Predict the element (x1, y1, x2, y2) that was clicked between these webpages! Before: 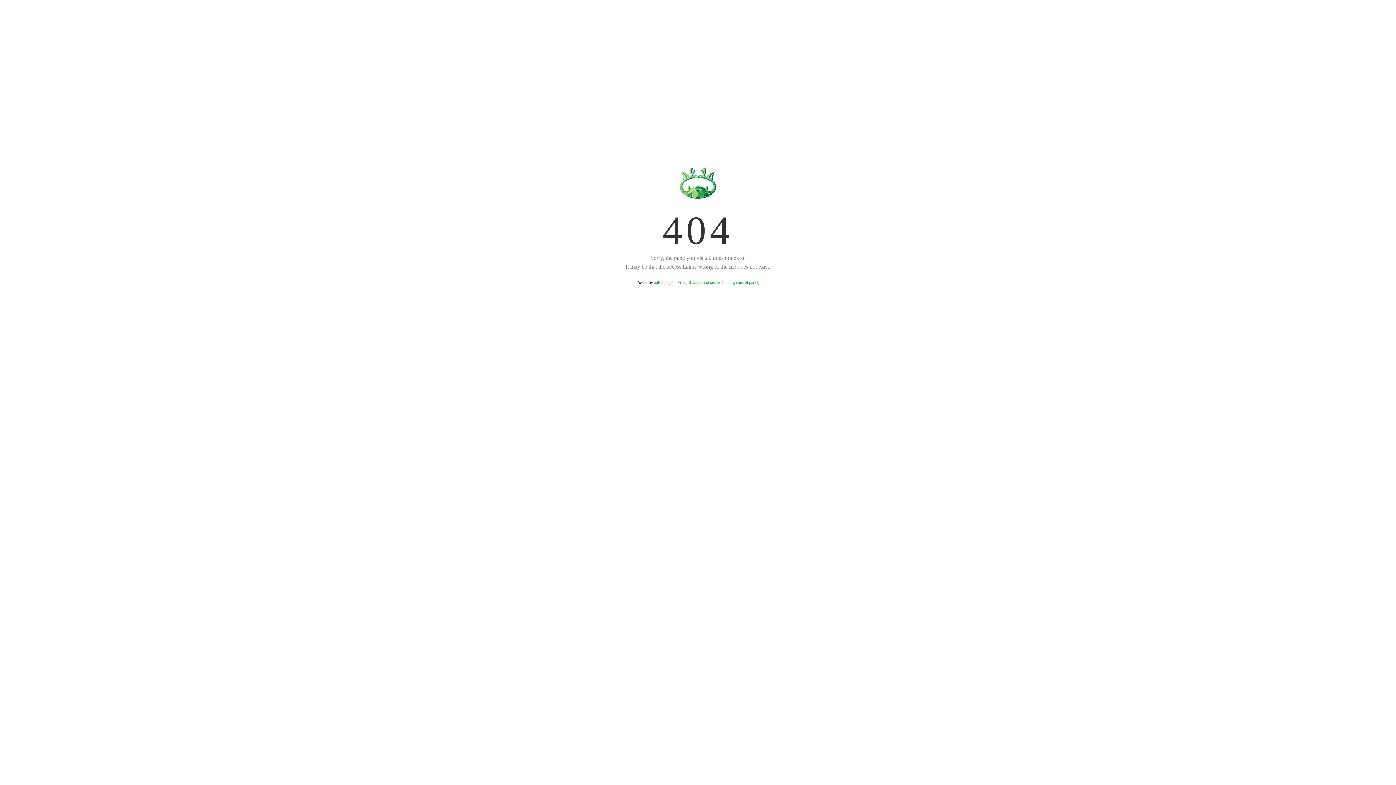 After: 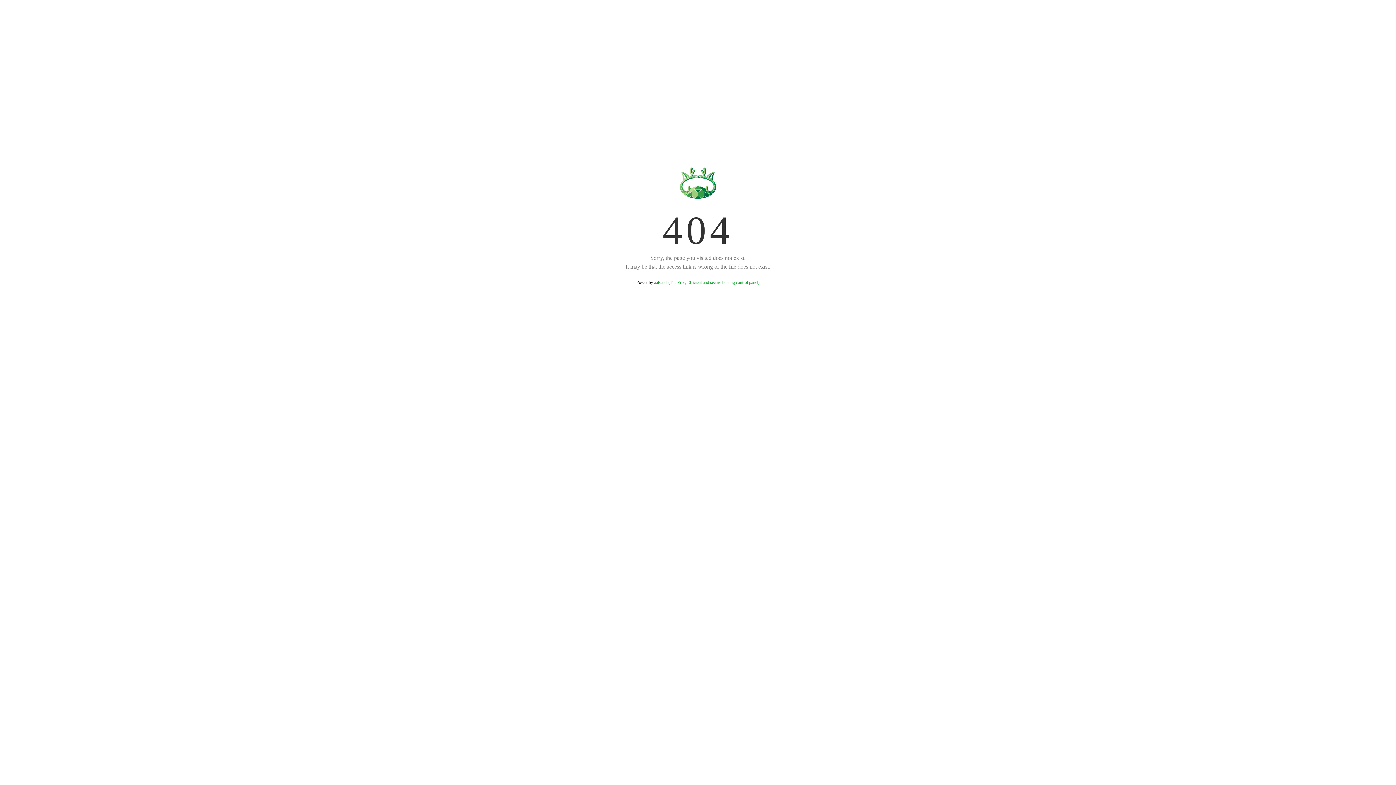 Action: label: aaPanel (The Free, Efficient and secure hosting control panel) bbox: (654, 280, 759, 285)